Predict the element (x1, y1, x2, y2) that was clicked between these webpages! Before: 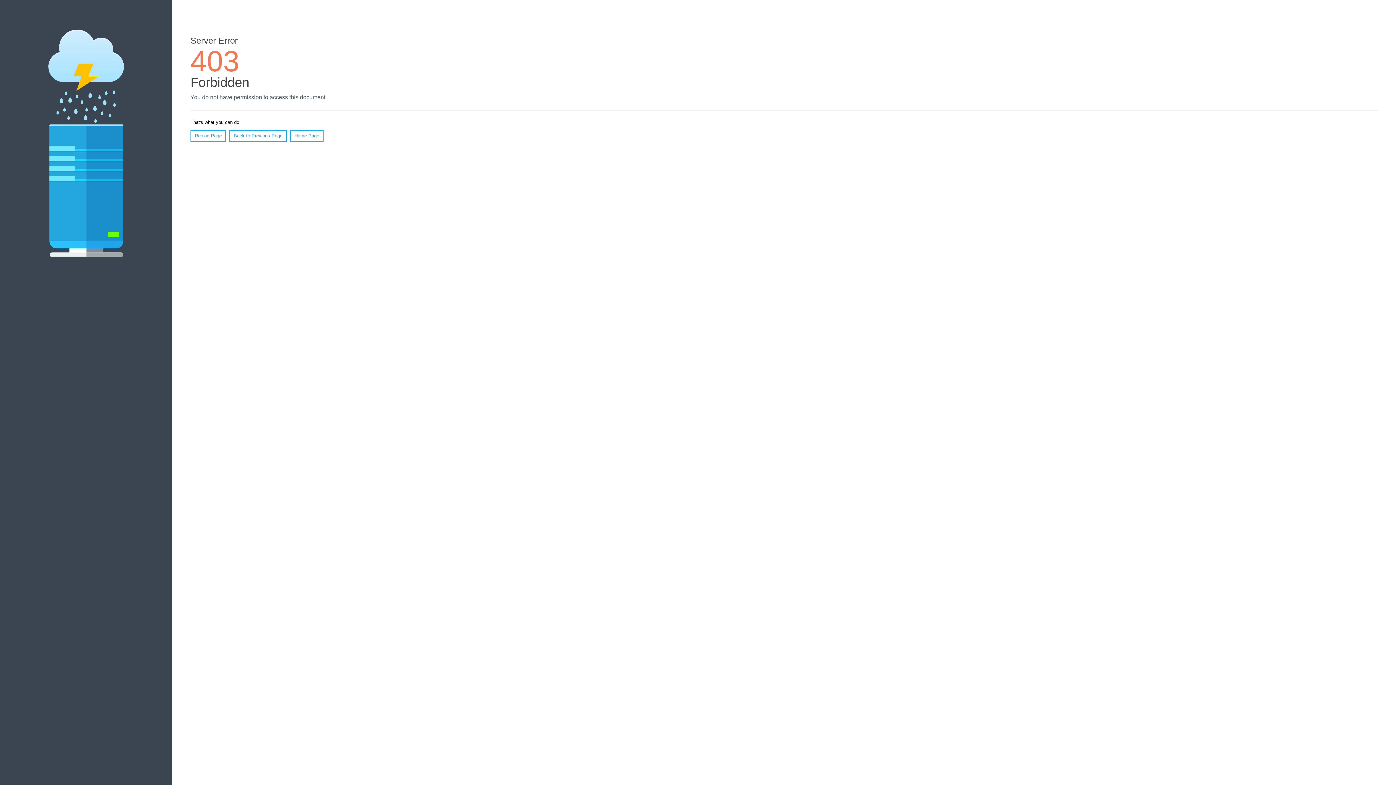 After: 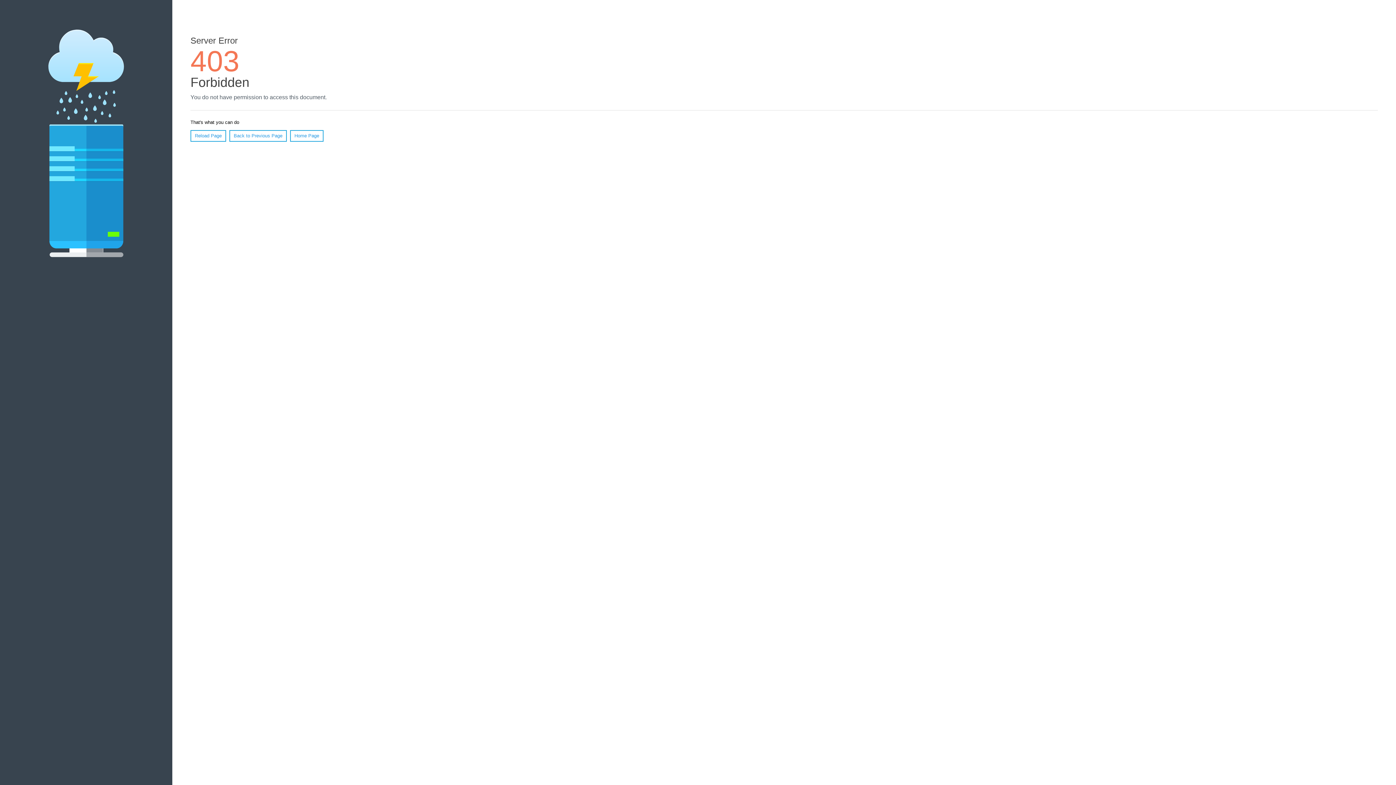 Action: label: Home Page bbox: (290, 130, 323, 141)